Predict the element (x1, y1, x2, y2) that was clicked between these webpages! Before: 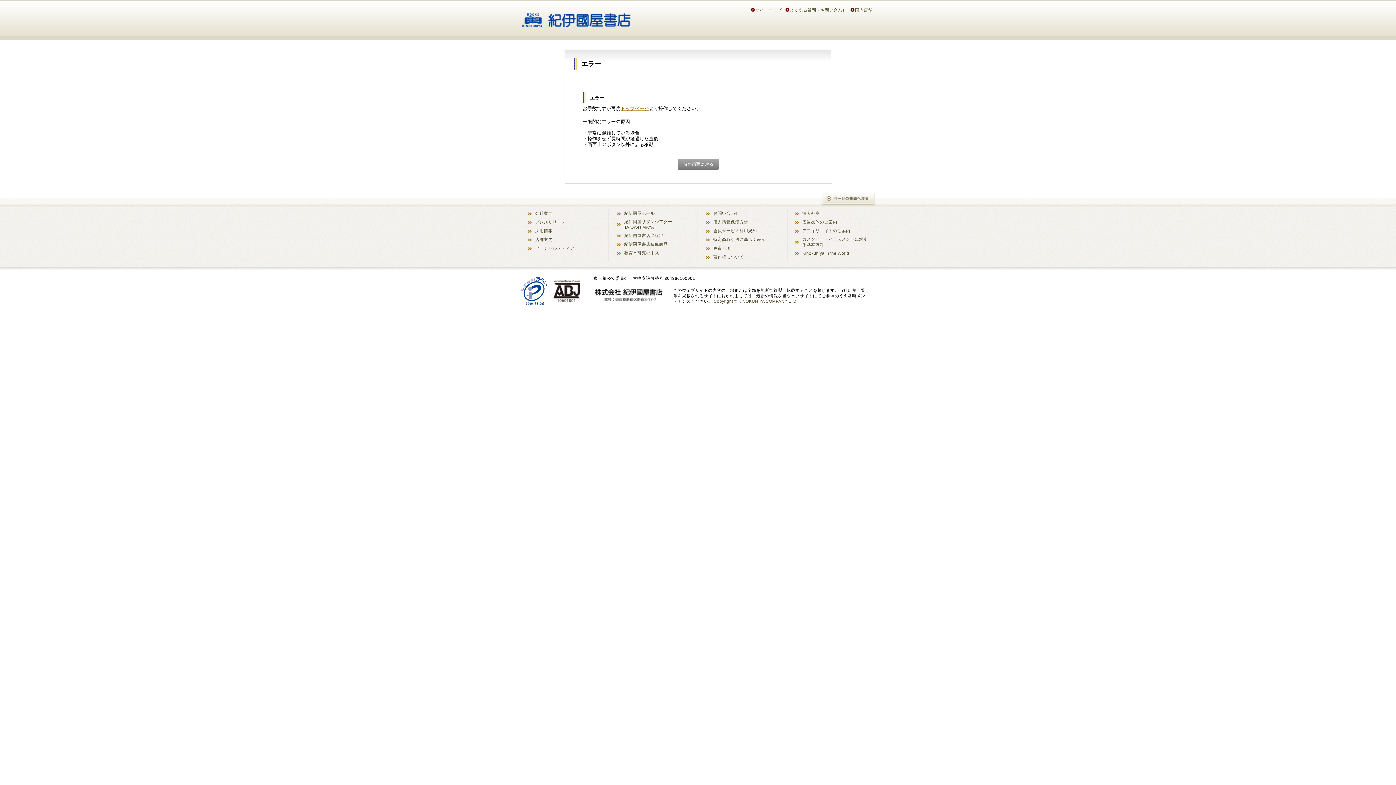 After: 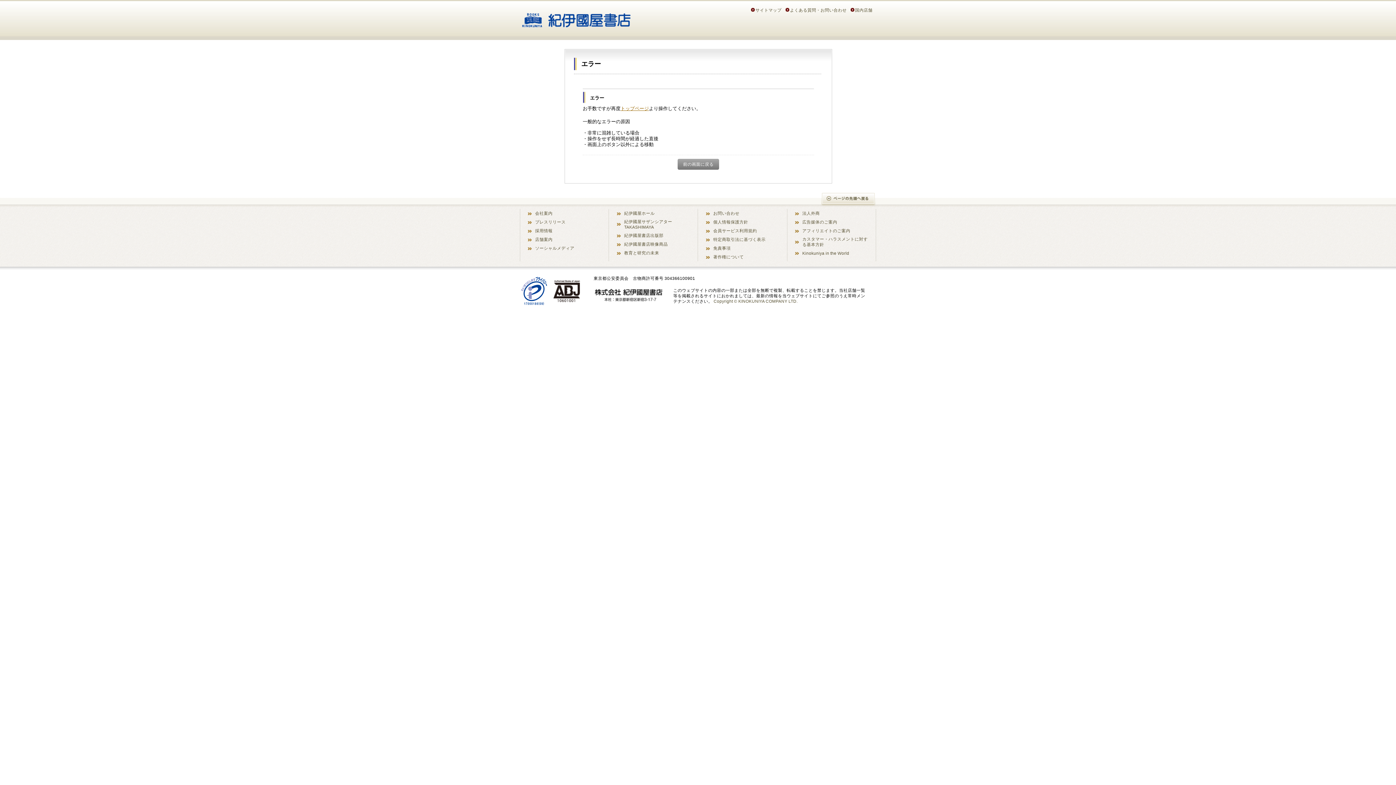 Action: label: 法人外商 bbox: (795, 210, 820, 216)